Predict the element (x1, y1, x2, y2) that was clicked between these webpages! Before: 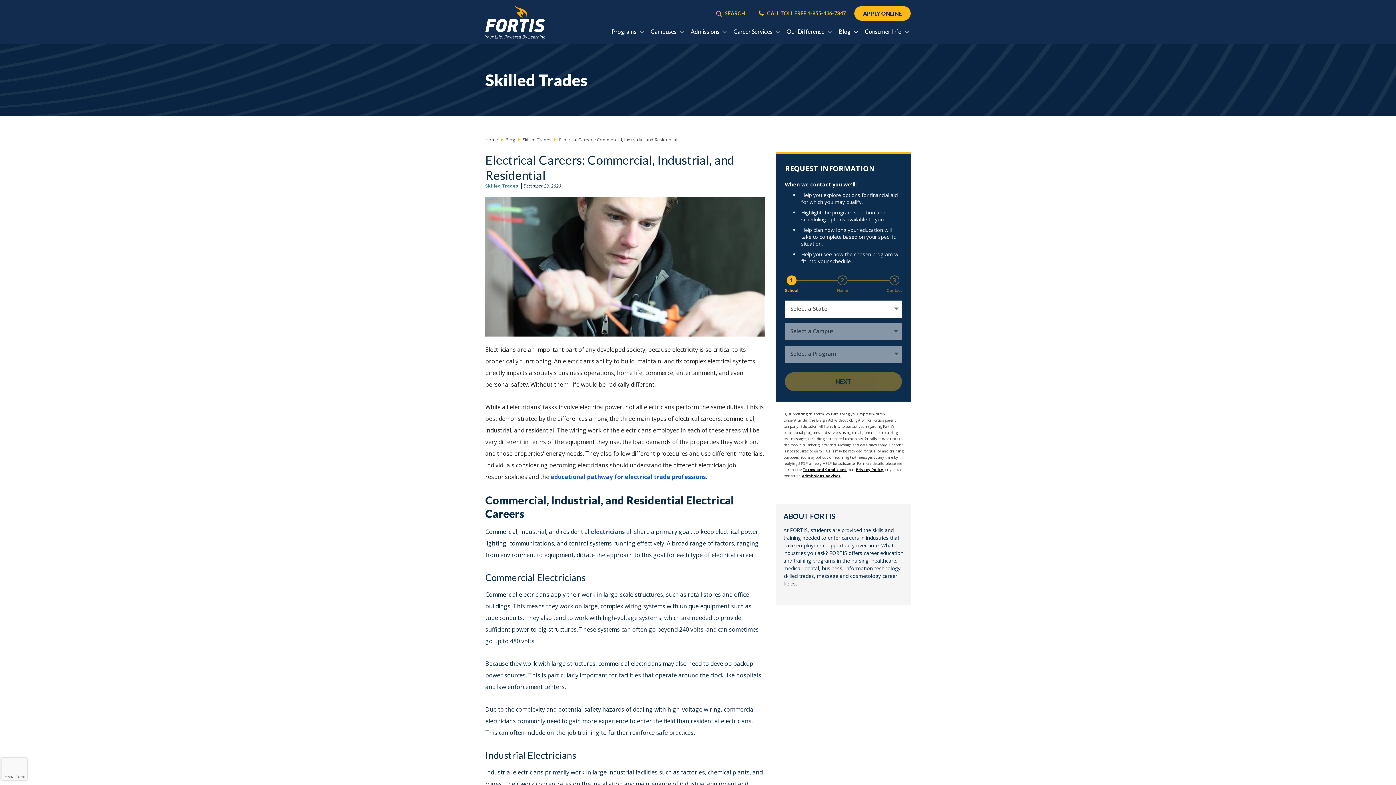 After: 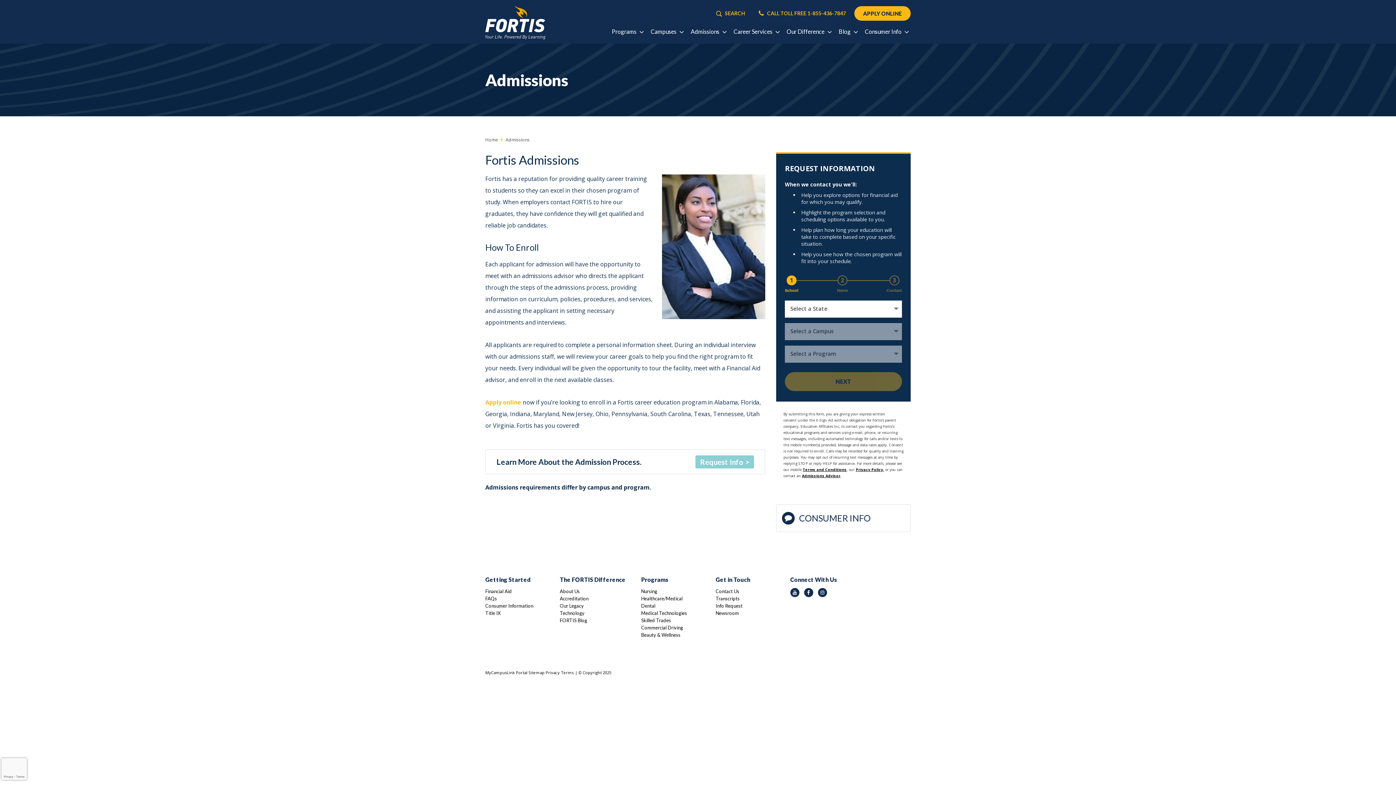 Action: label: Admissions Advisor bbox: (802, 473, 840, 478)